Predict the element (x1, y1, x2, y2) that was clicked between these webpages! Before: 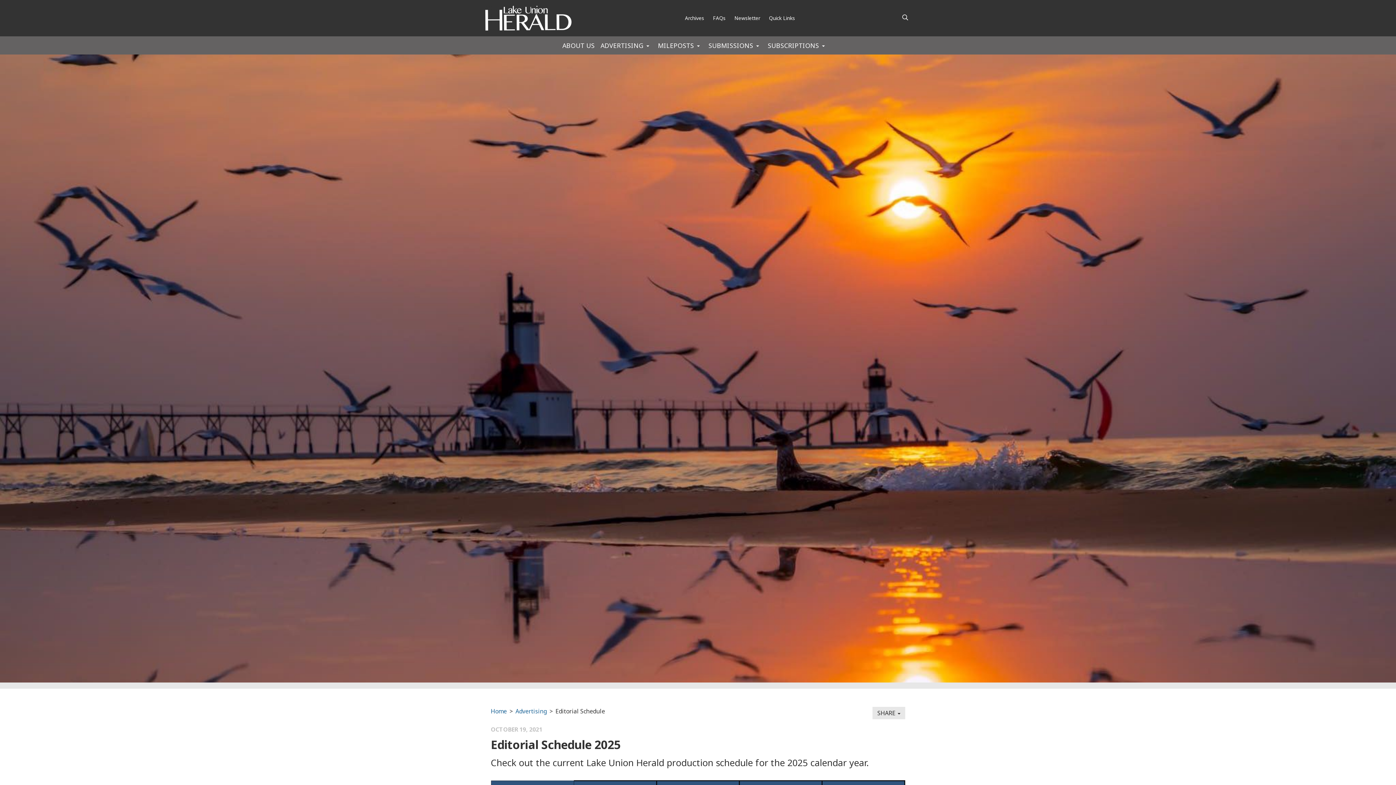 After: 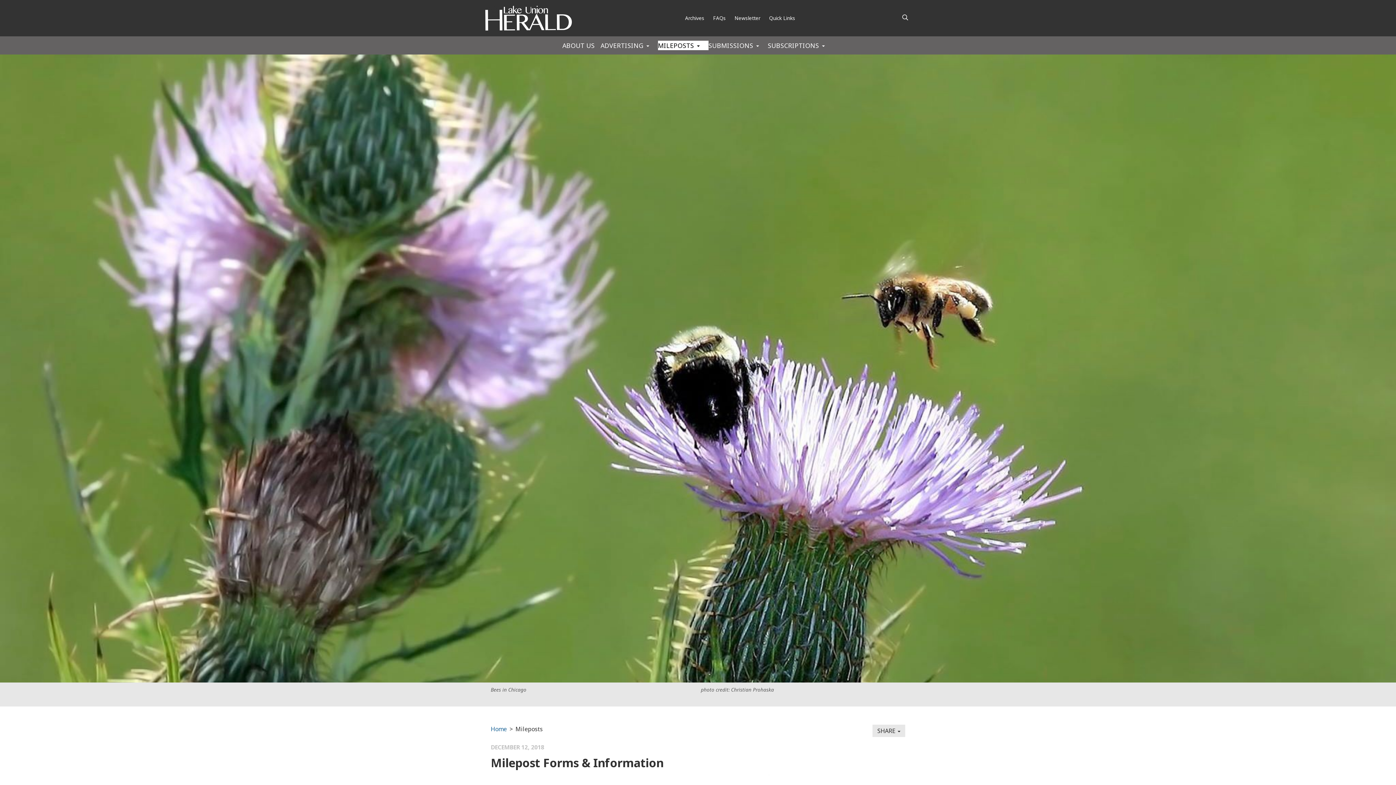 Action: bbox: (658, 41, 702, 49) label: MILEPOSTS